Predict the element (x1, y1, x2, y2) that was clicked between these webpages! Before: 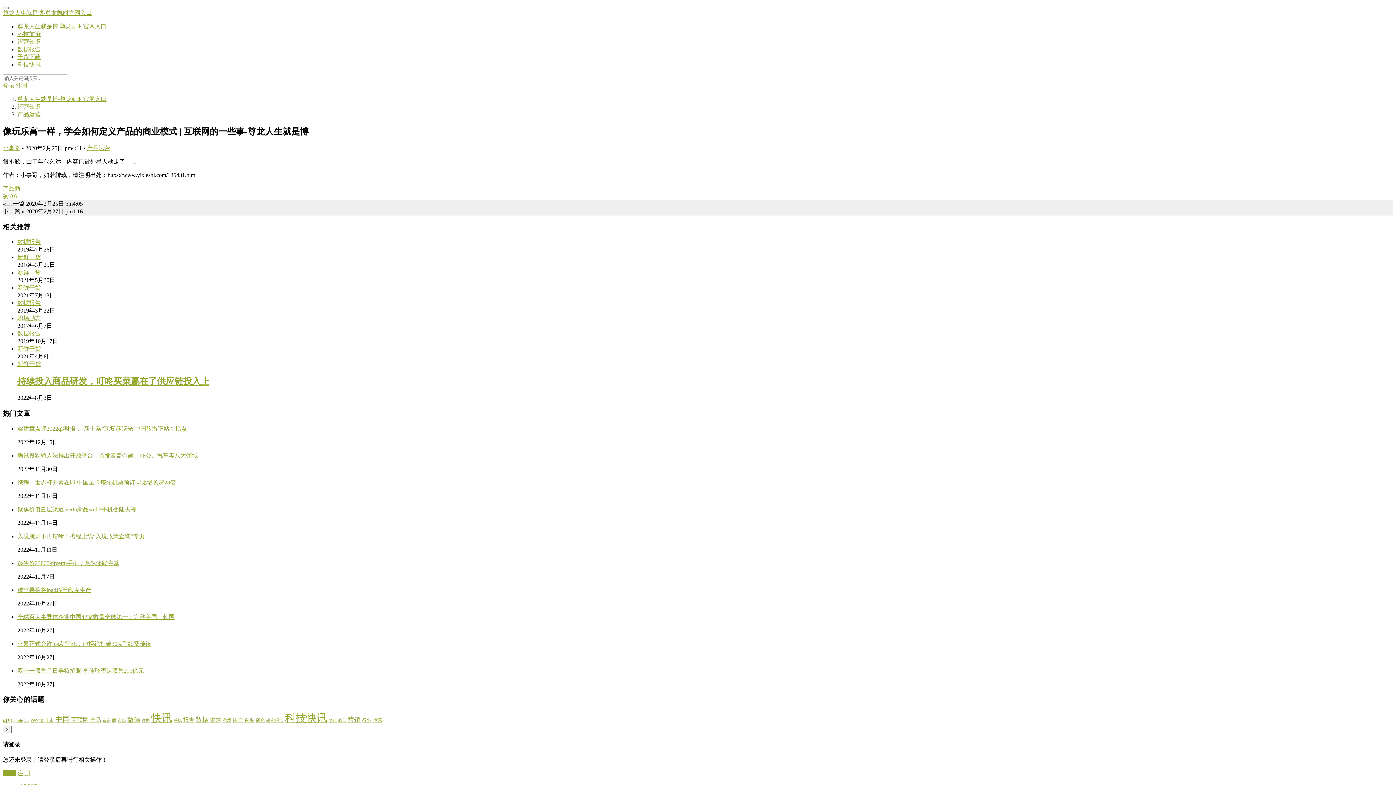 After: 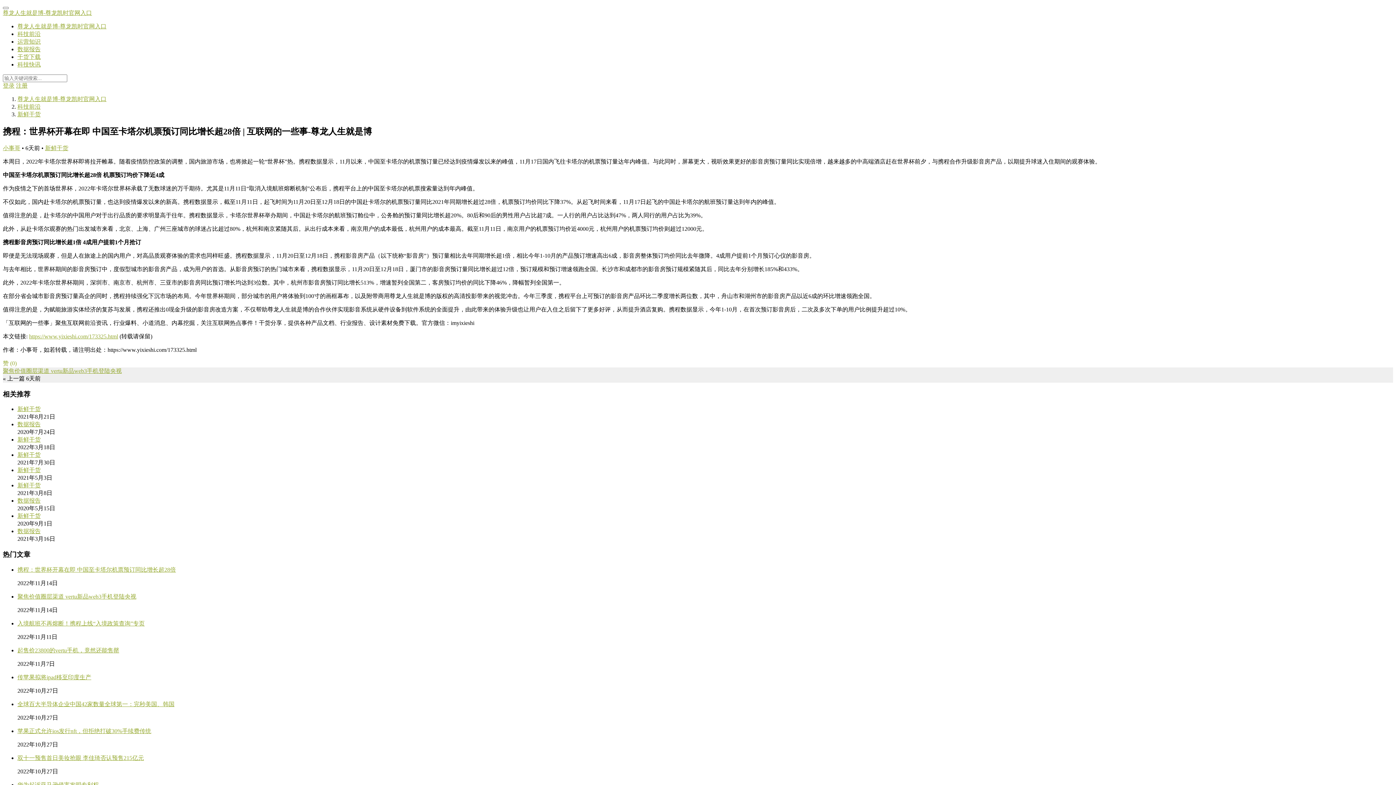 Action: bbox: (17, 479, 176, 485) label: 携程：世界杯开幕在即 中国至卡塔尔机票预订同比增长超28倍